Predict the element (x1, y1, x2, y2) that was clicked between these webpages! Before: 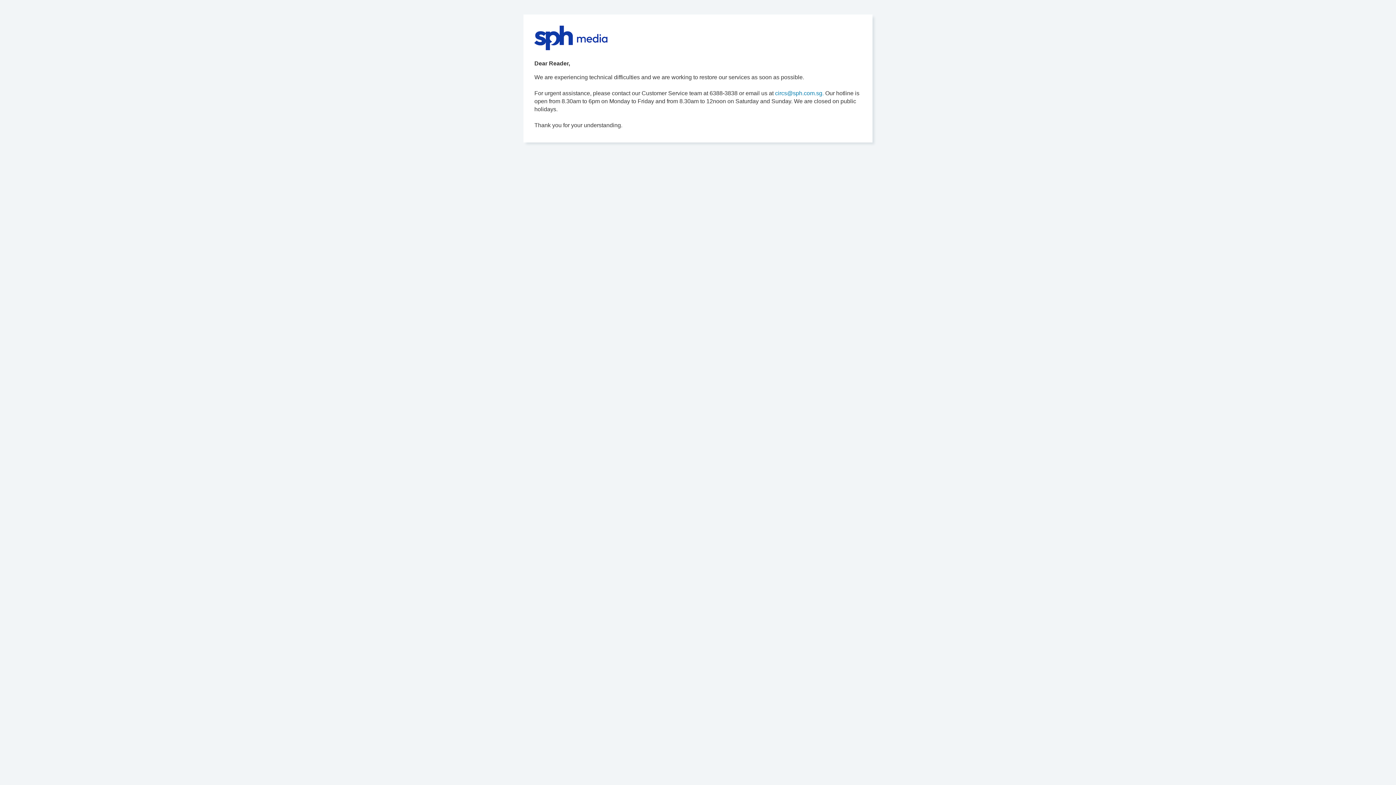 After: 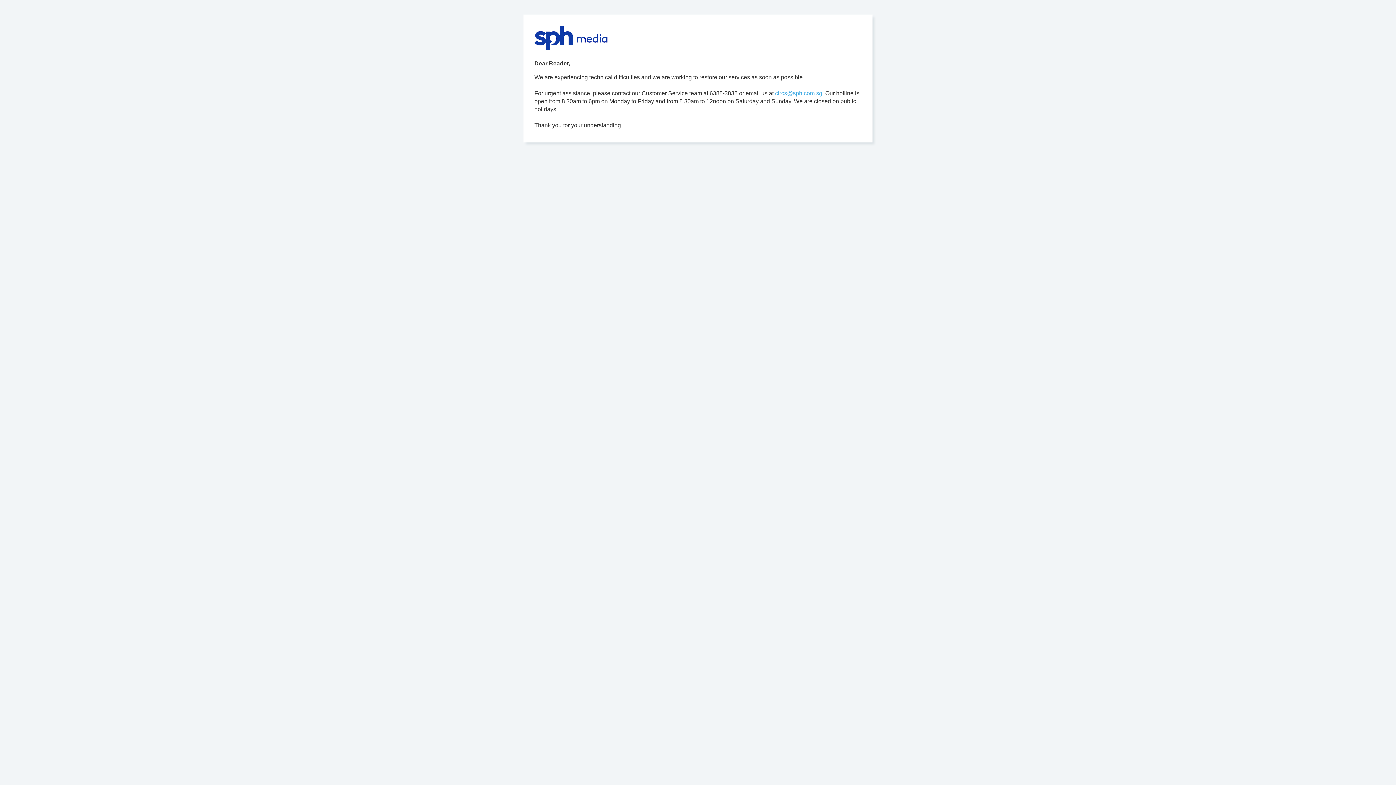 Action: bbox: (775, 90, 824, 96) label: circs@sph.com.sg.